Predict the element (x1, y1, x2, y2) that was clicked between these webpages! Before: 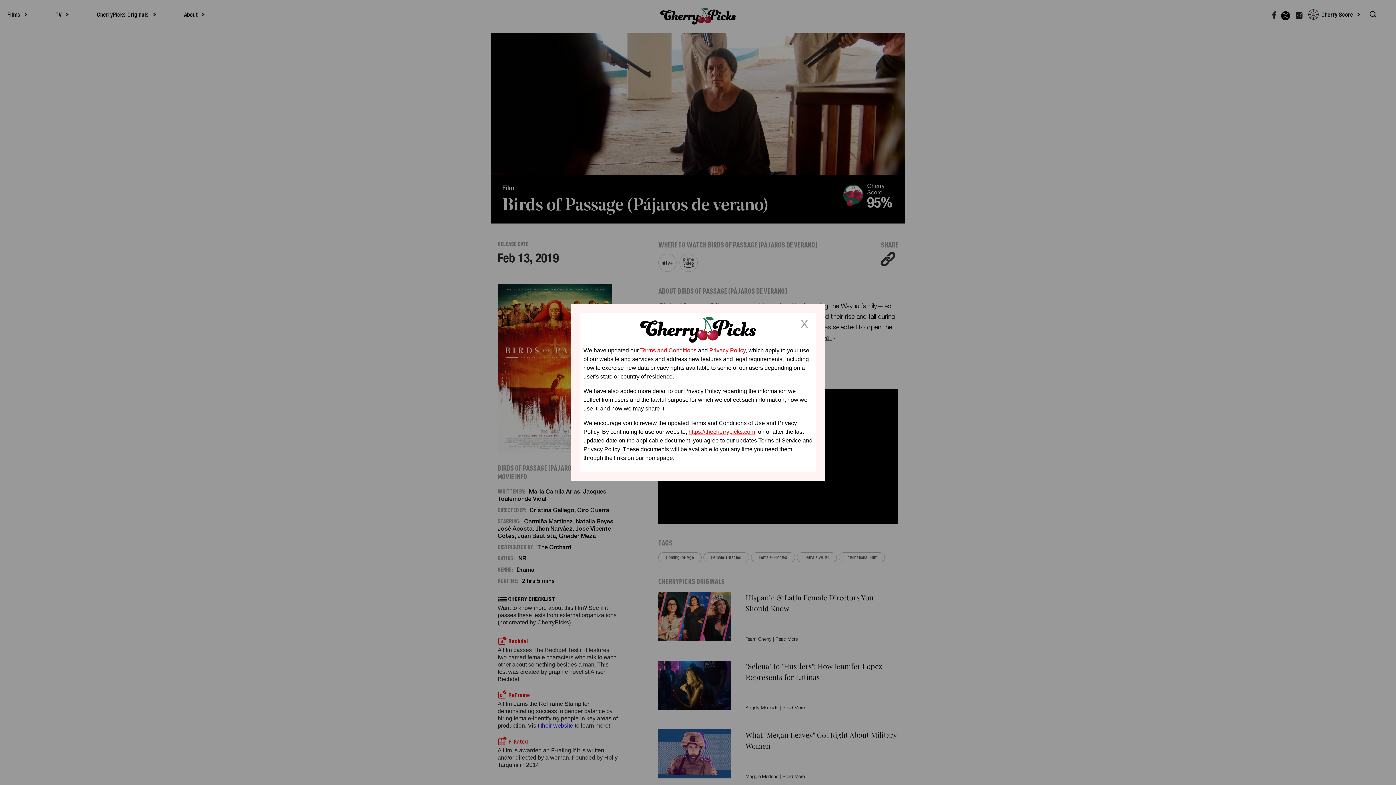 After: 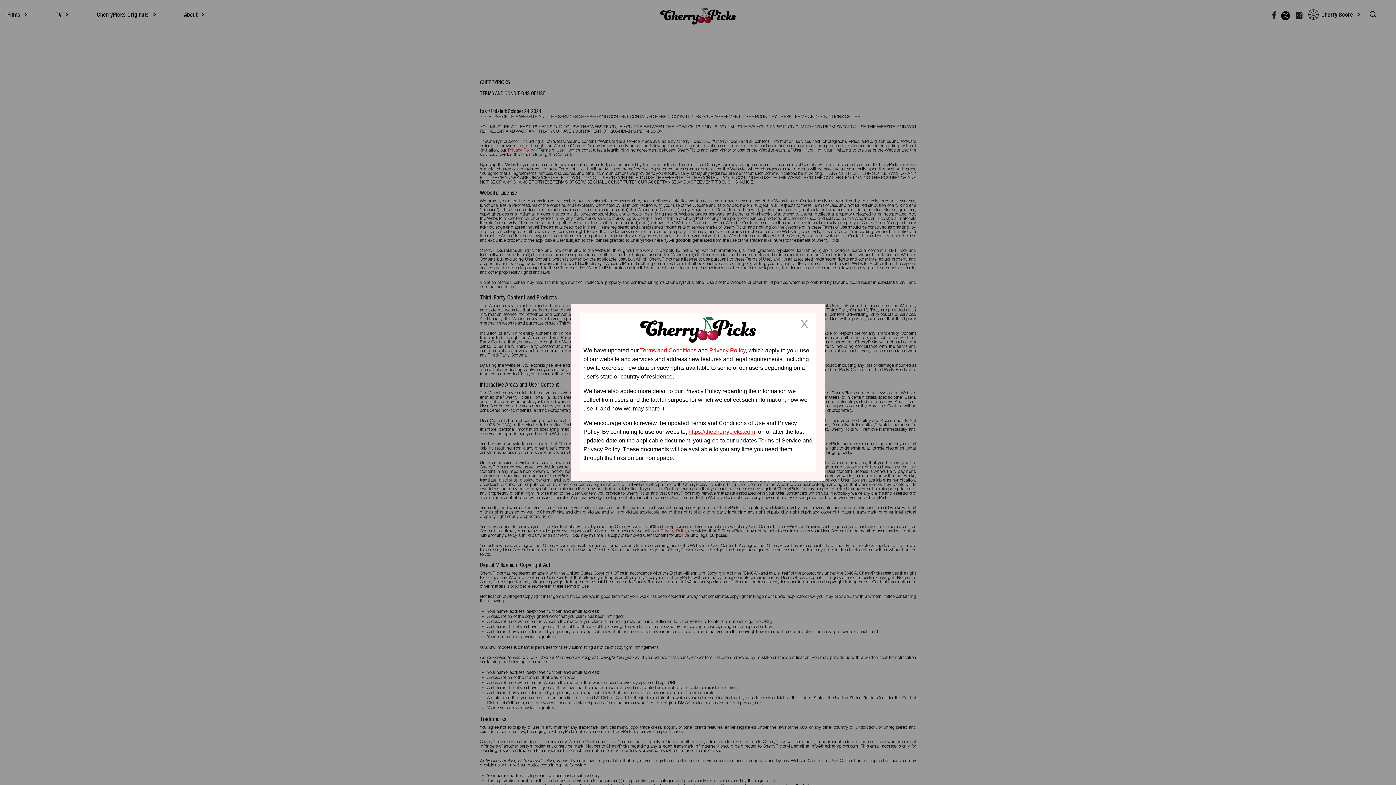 Action: bbox: (640, 347, 696, 353) label: Terms and Conditions